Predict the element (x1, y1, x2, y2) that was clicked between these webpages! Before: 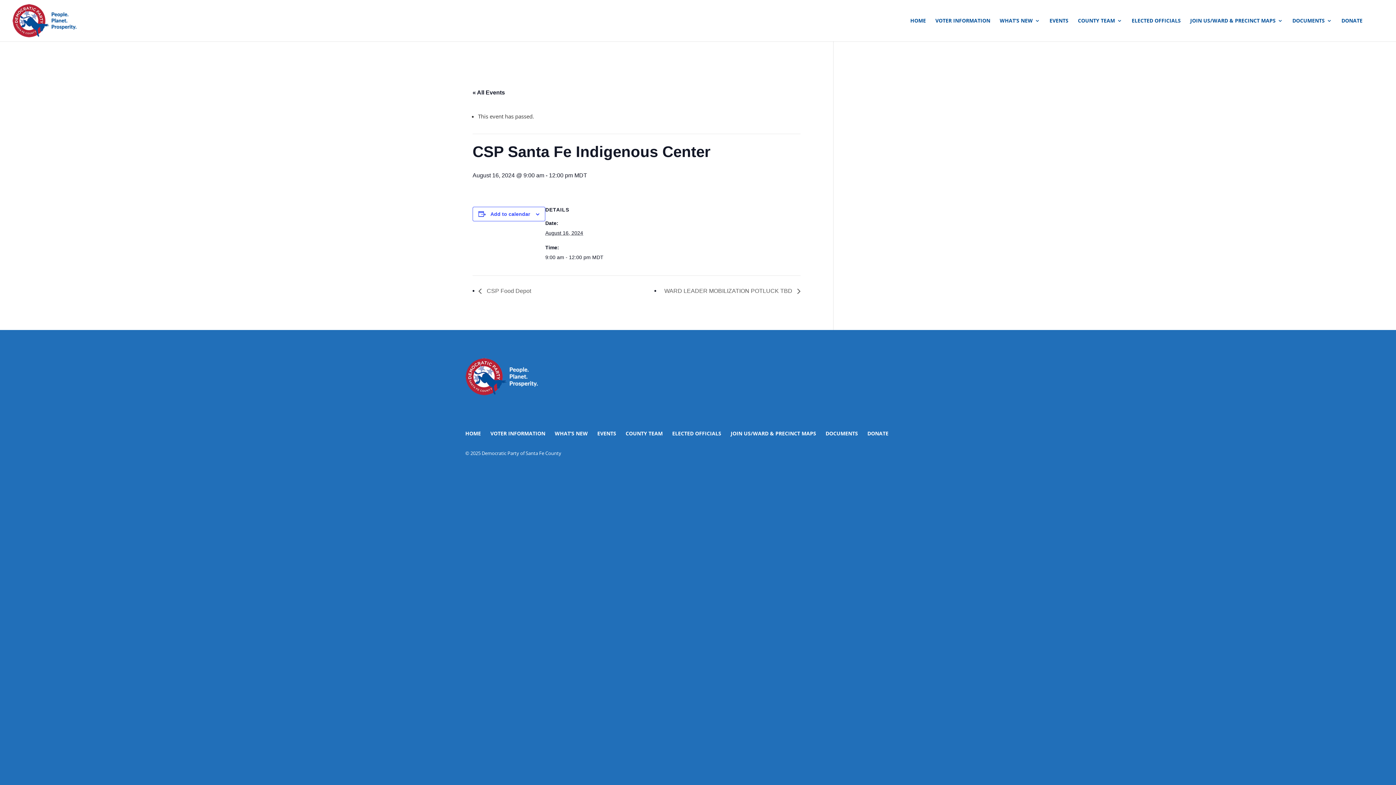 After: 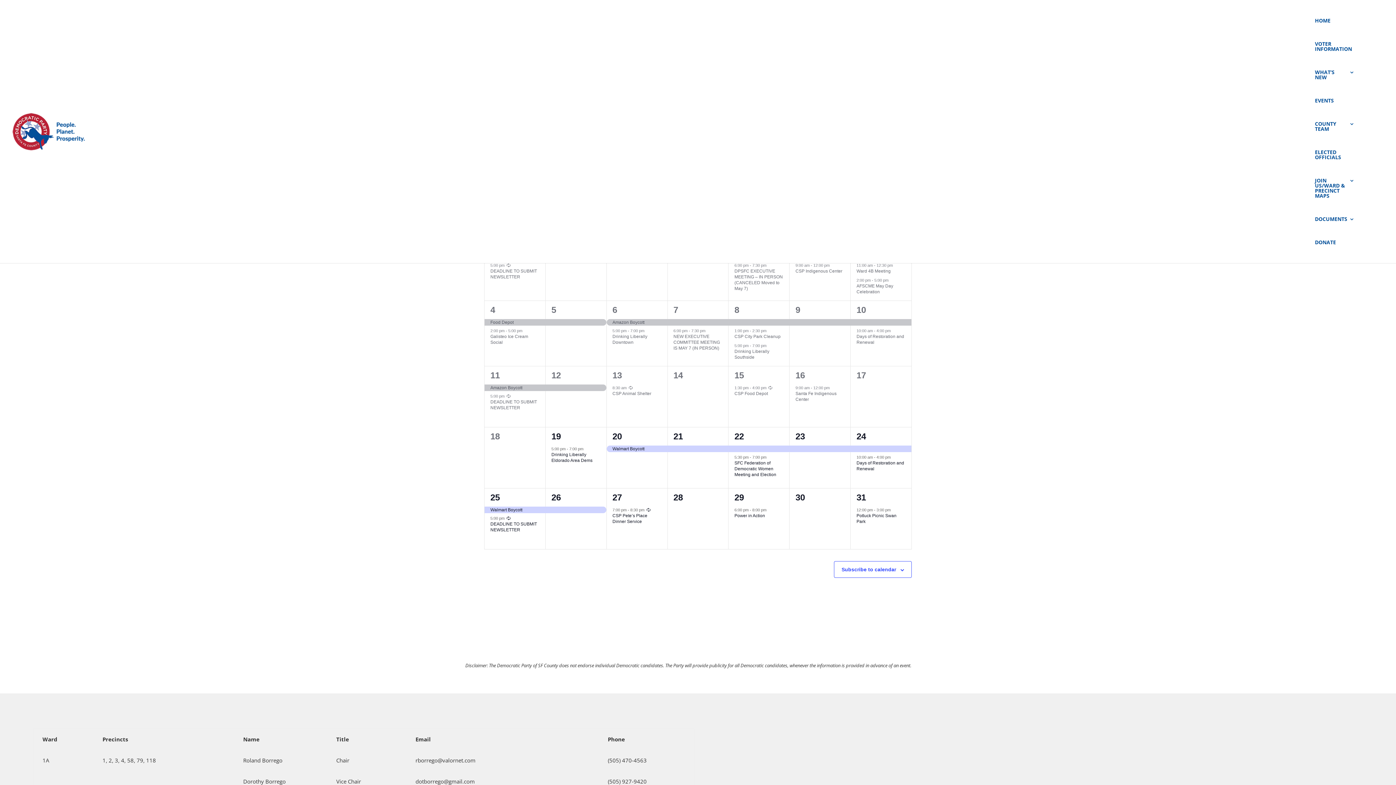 Action: label: EVENTS bbox: (1049, 18, 1068, 41)